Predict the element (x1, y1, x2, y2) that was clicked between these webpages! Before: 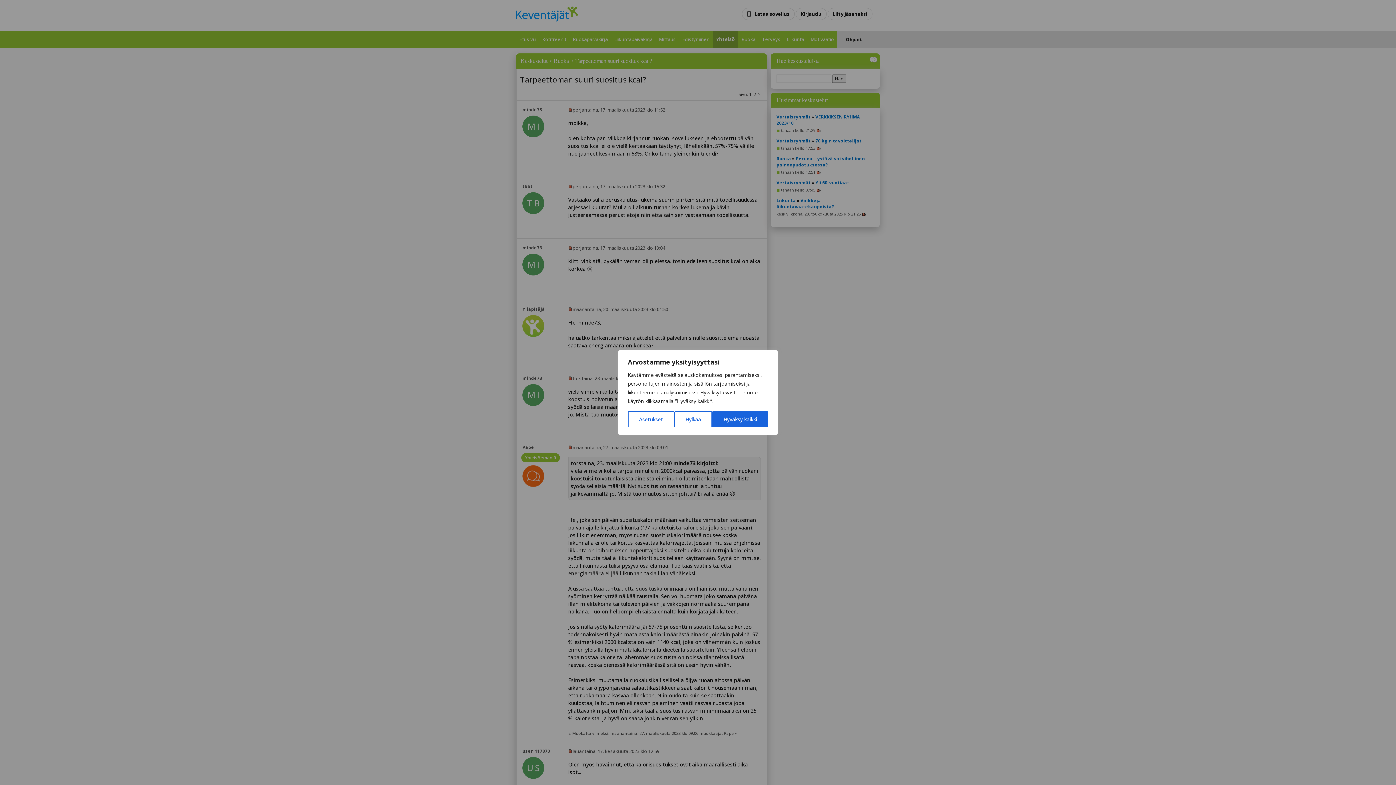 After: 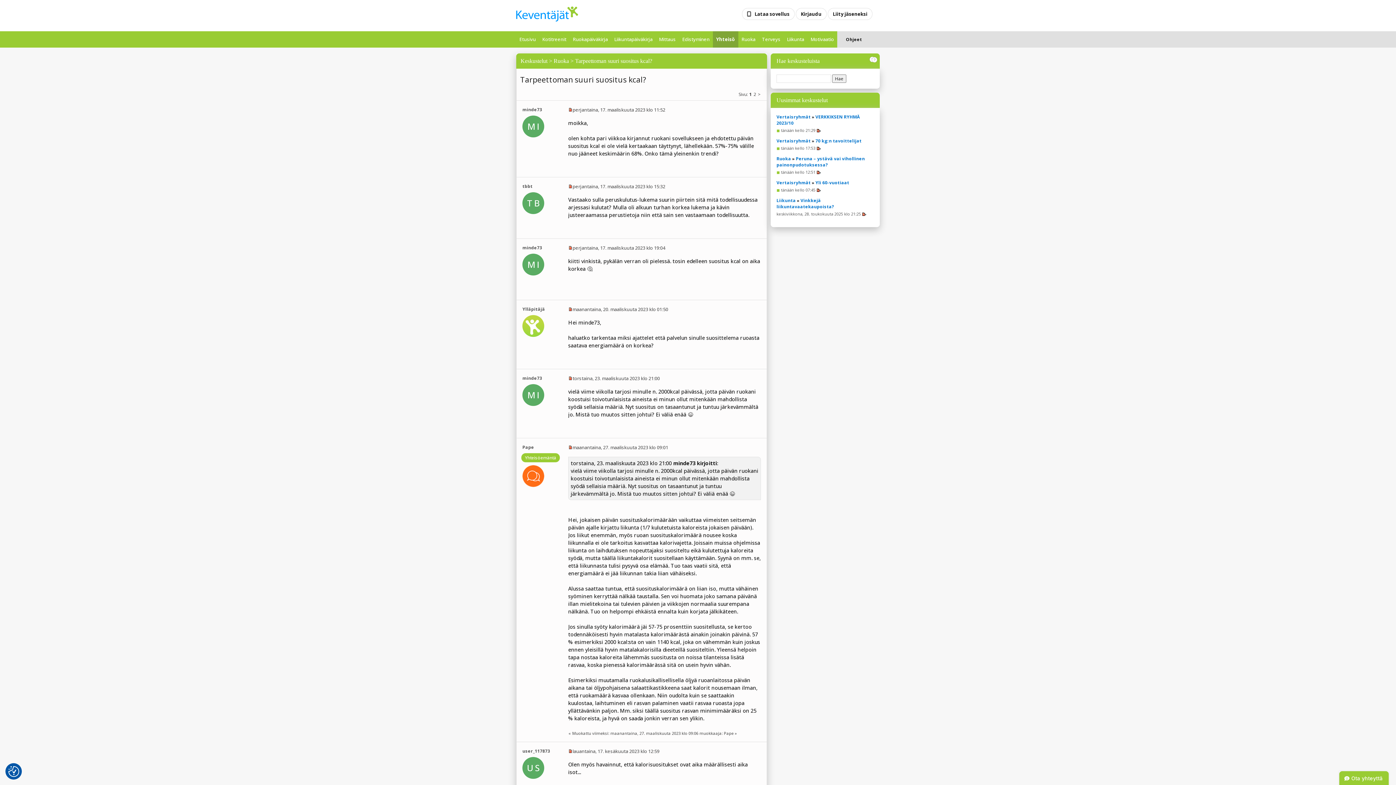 Action: label: Hyväksy kaikki bbox: (712, 411, 768, 427)